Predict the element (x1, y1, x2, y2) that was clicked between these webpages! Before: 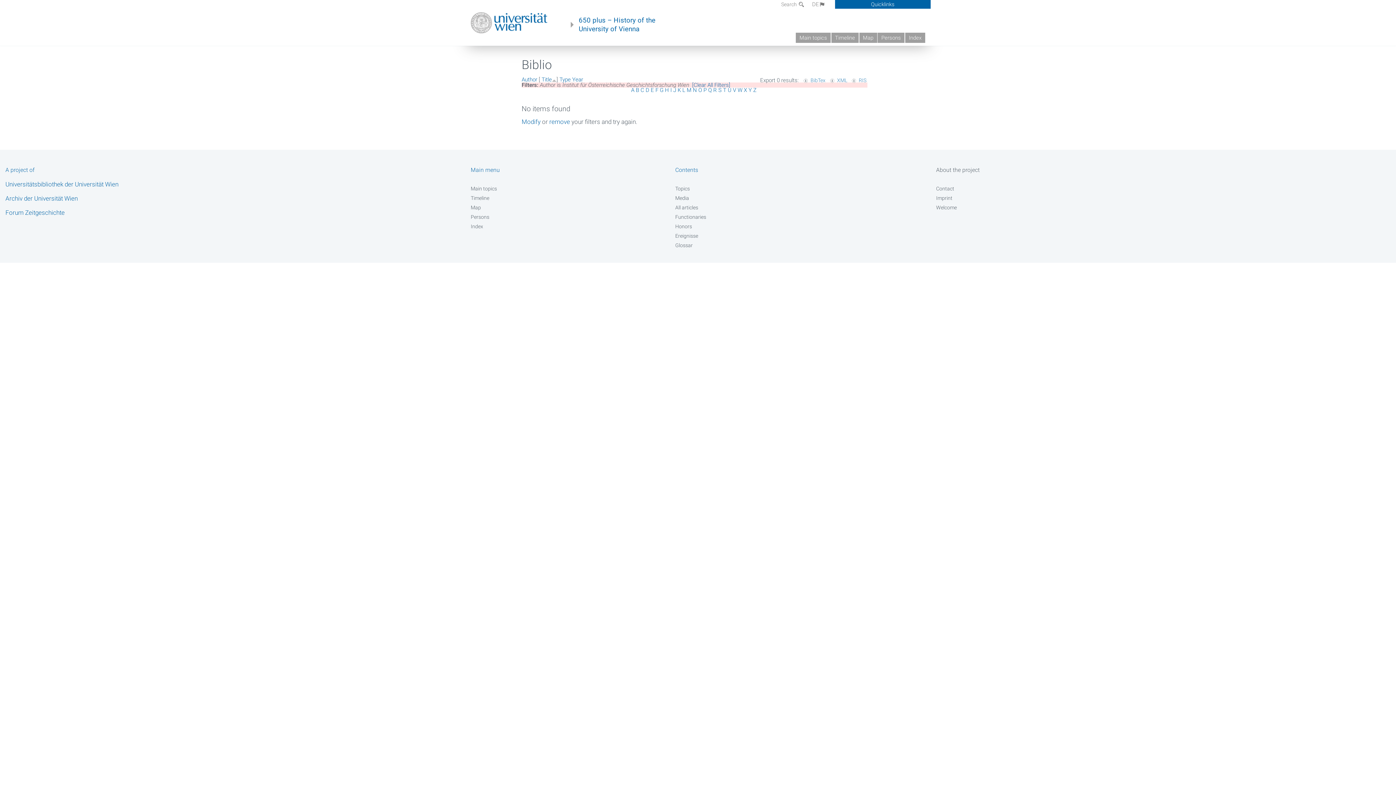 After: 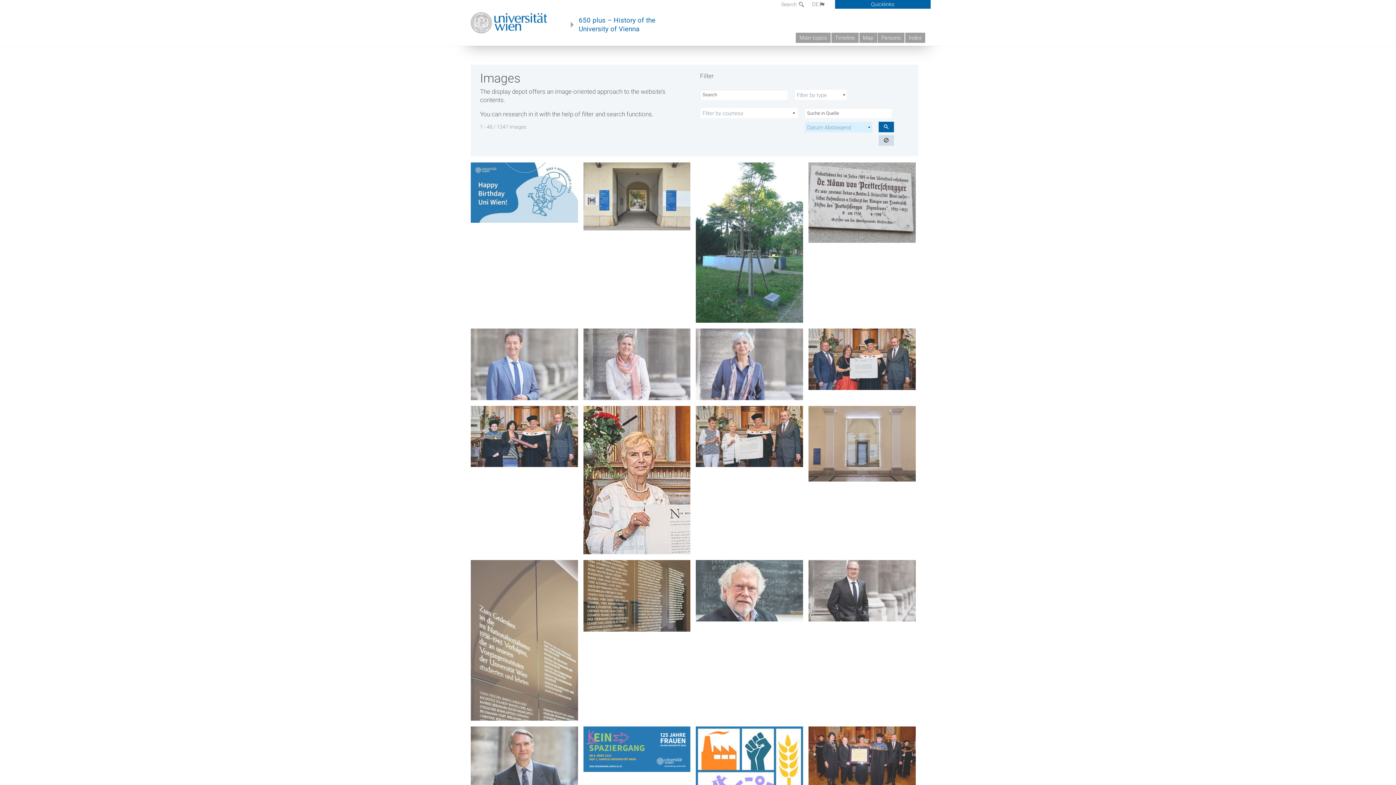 Action: bbox: (675, 194, 879, 201) label: Media